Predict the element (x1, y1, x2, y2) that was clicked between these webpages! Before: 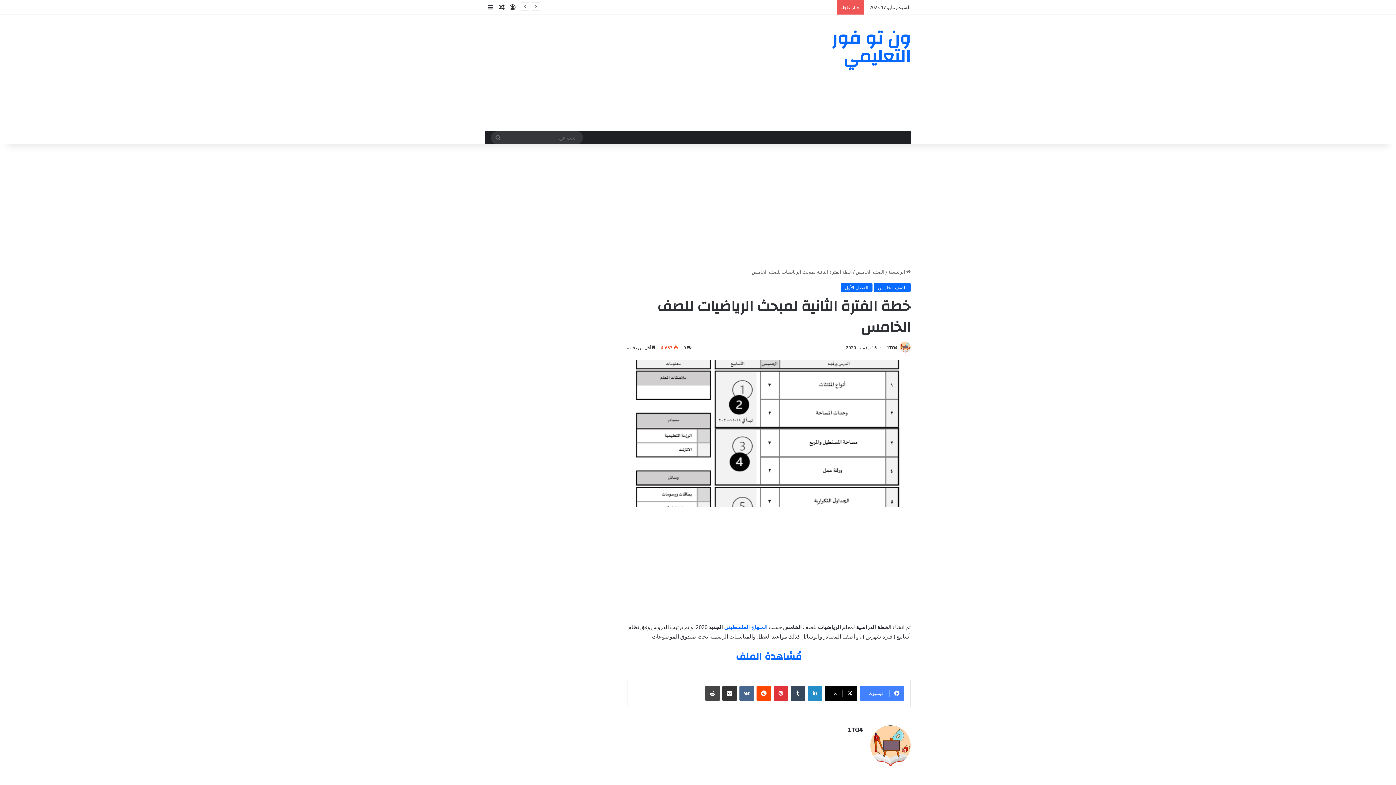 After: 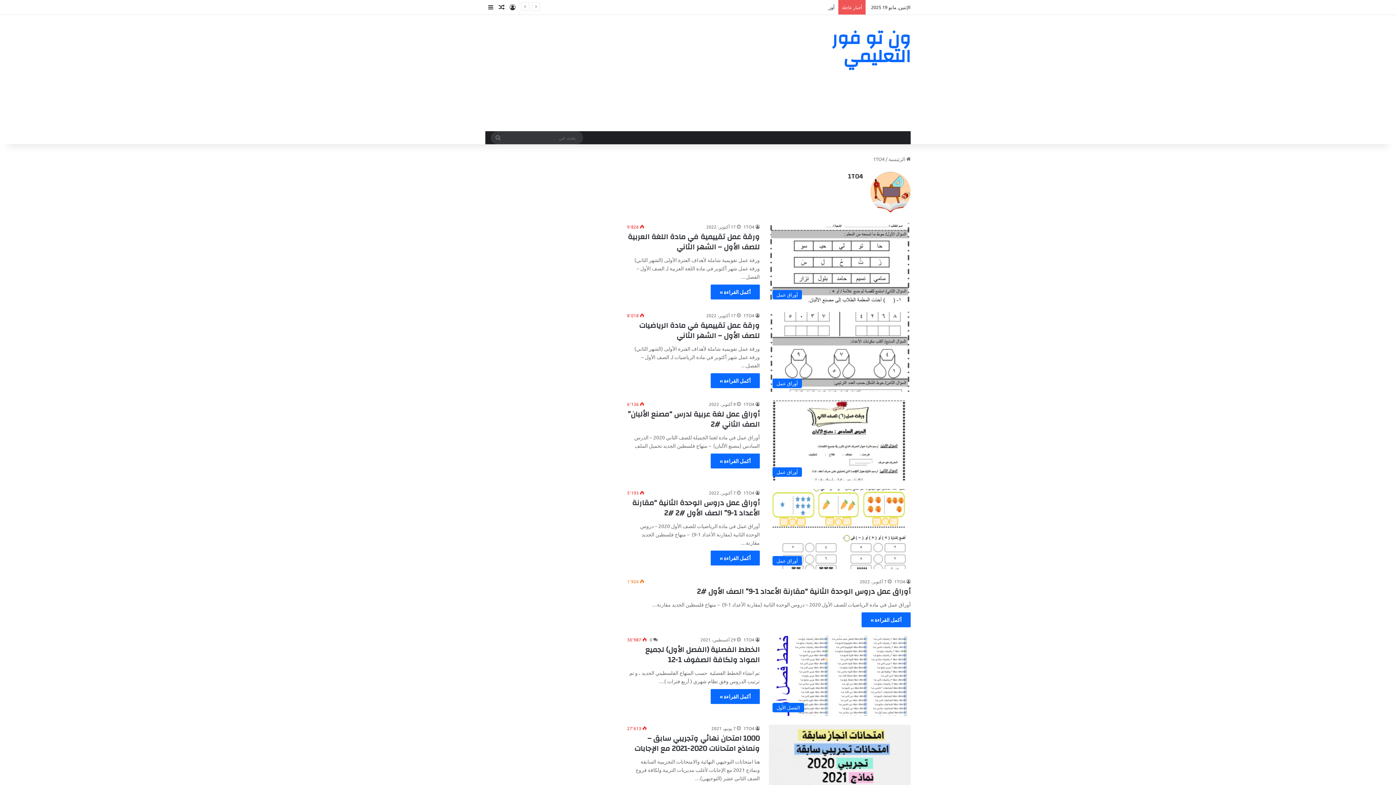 Action: bbox: (898, 344, 910, 350)